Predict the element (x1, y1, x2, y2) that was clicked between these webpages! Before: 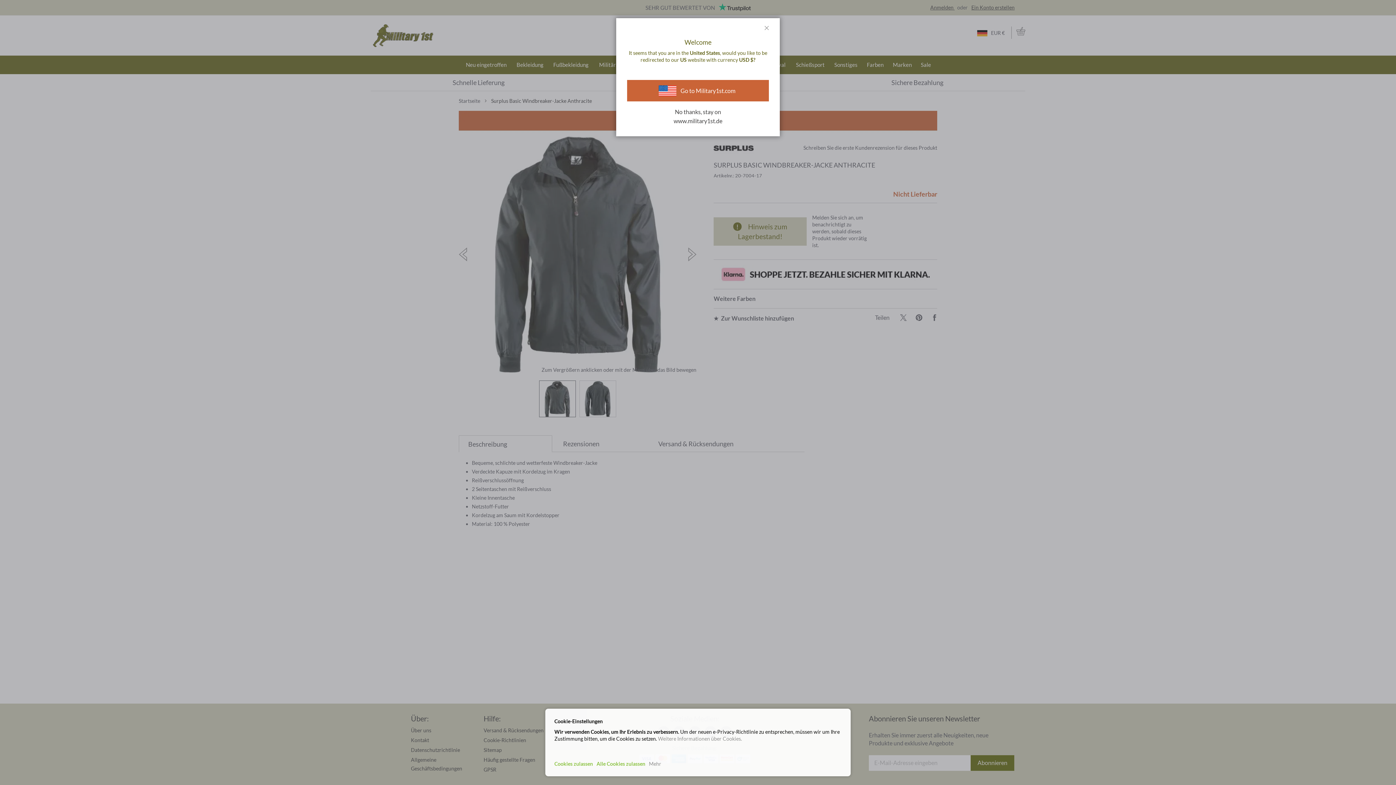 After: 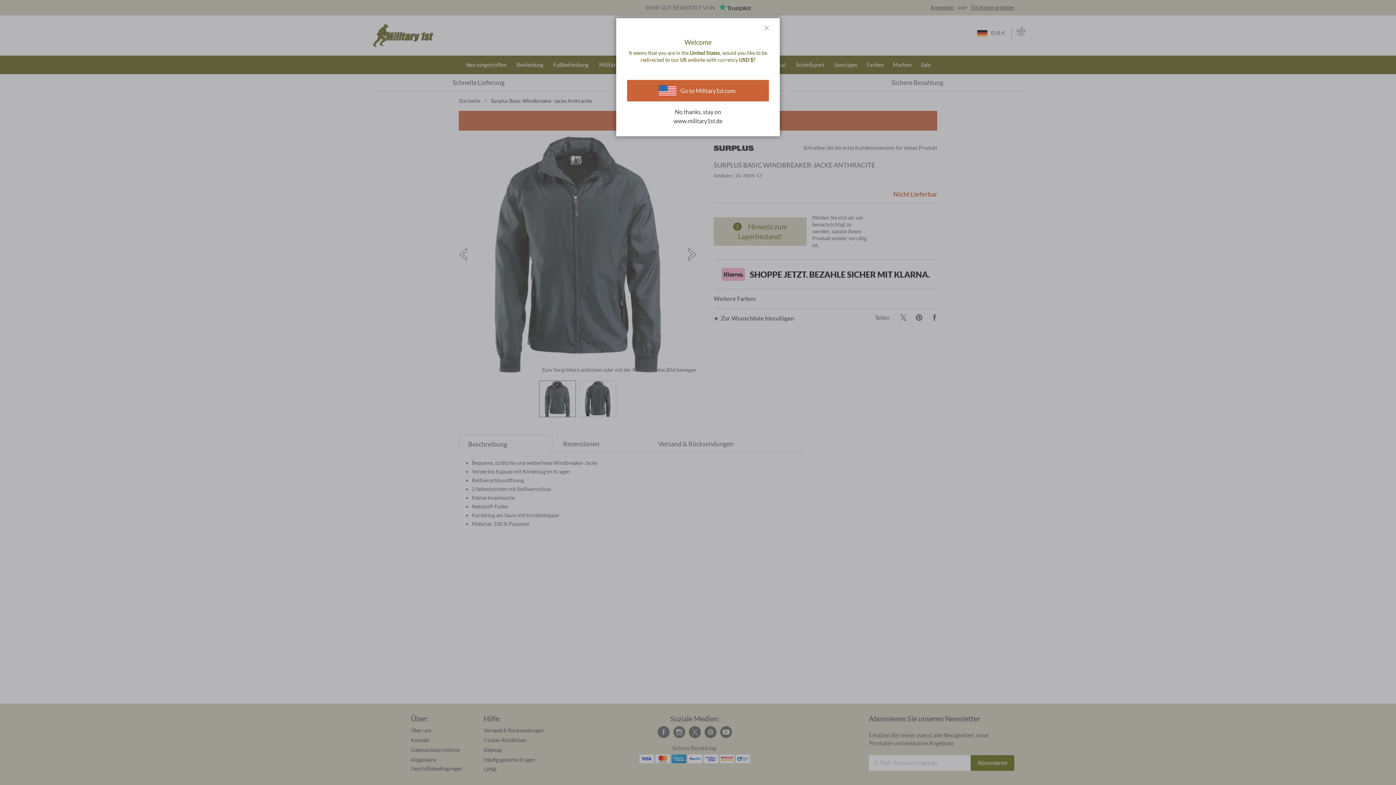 Action: bbox: (552, 758, 594, 769) label: Cookies zulassen